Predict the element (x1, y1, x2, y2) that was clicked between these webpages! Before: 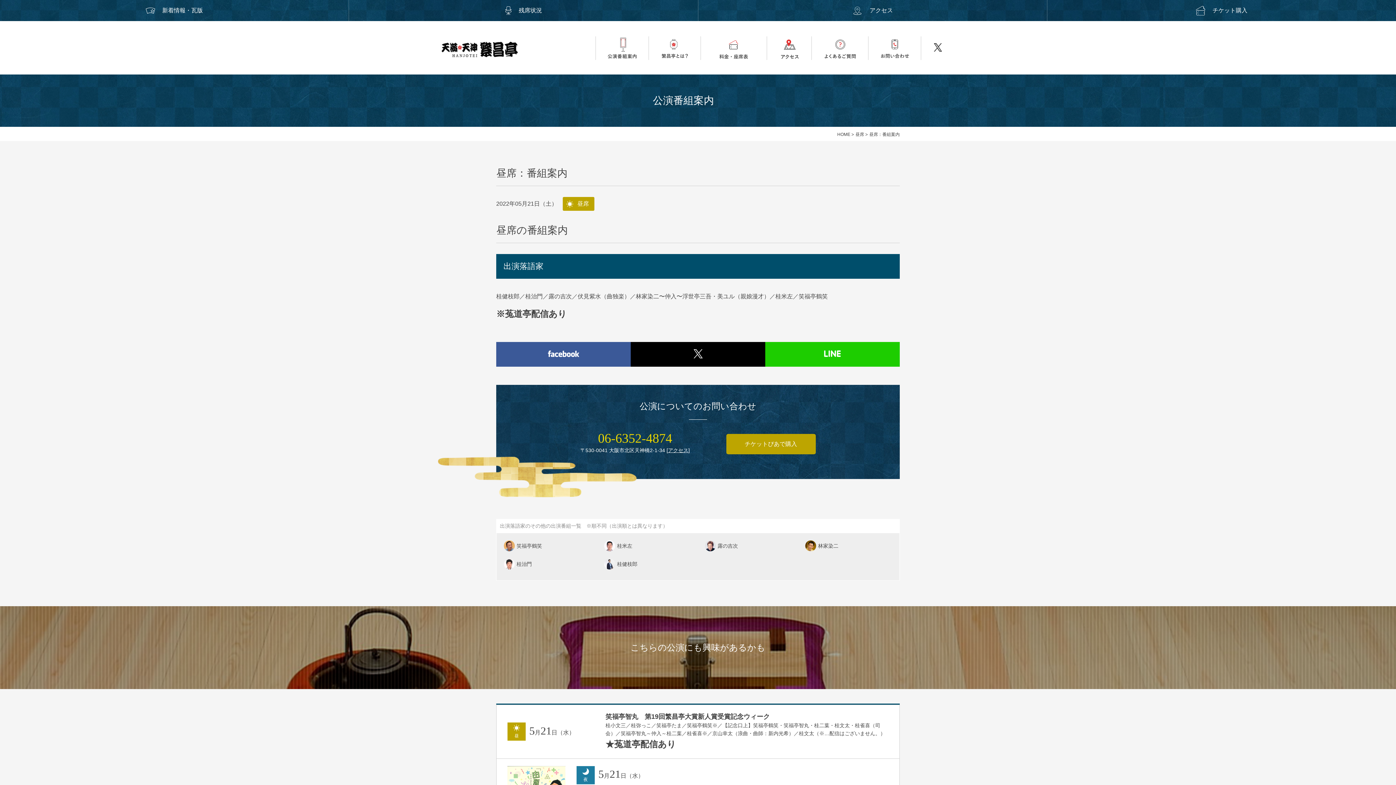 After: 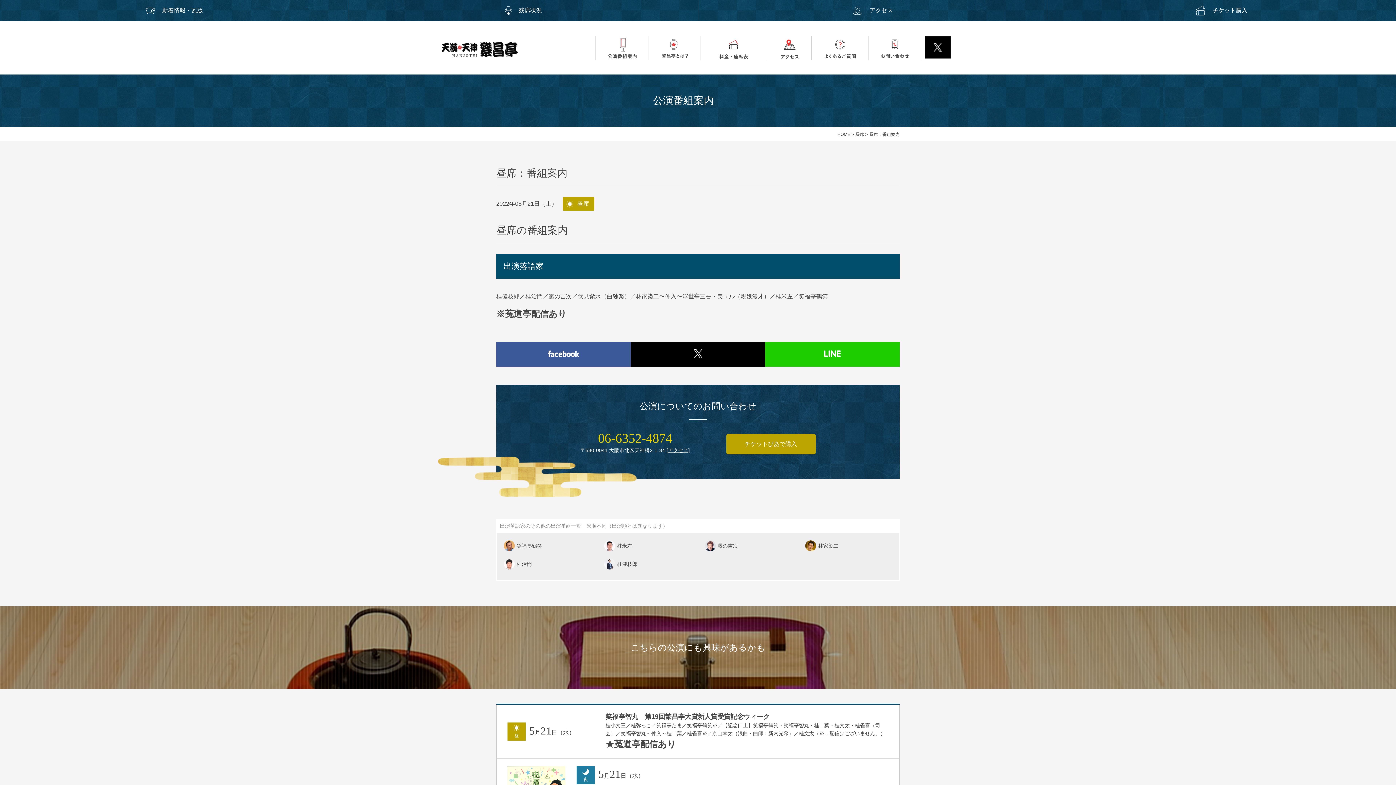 Action: bbox: (921, 36, 954, 42)